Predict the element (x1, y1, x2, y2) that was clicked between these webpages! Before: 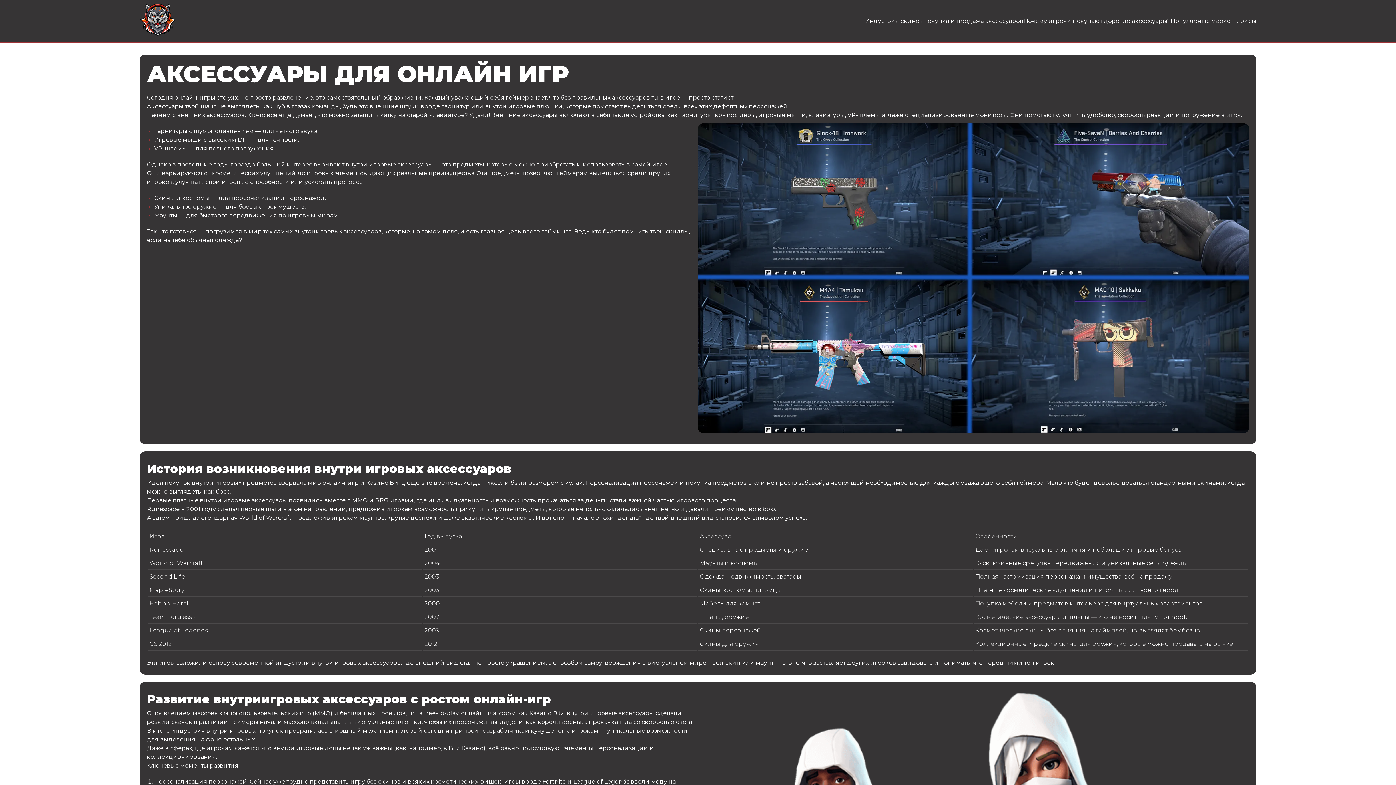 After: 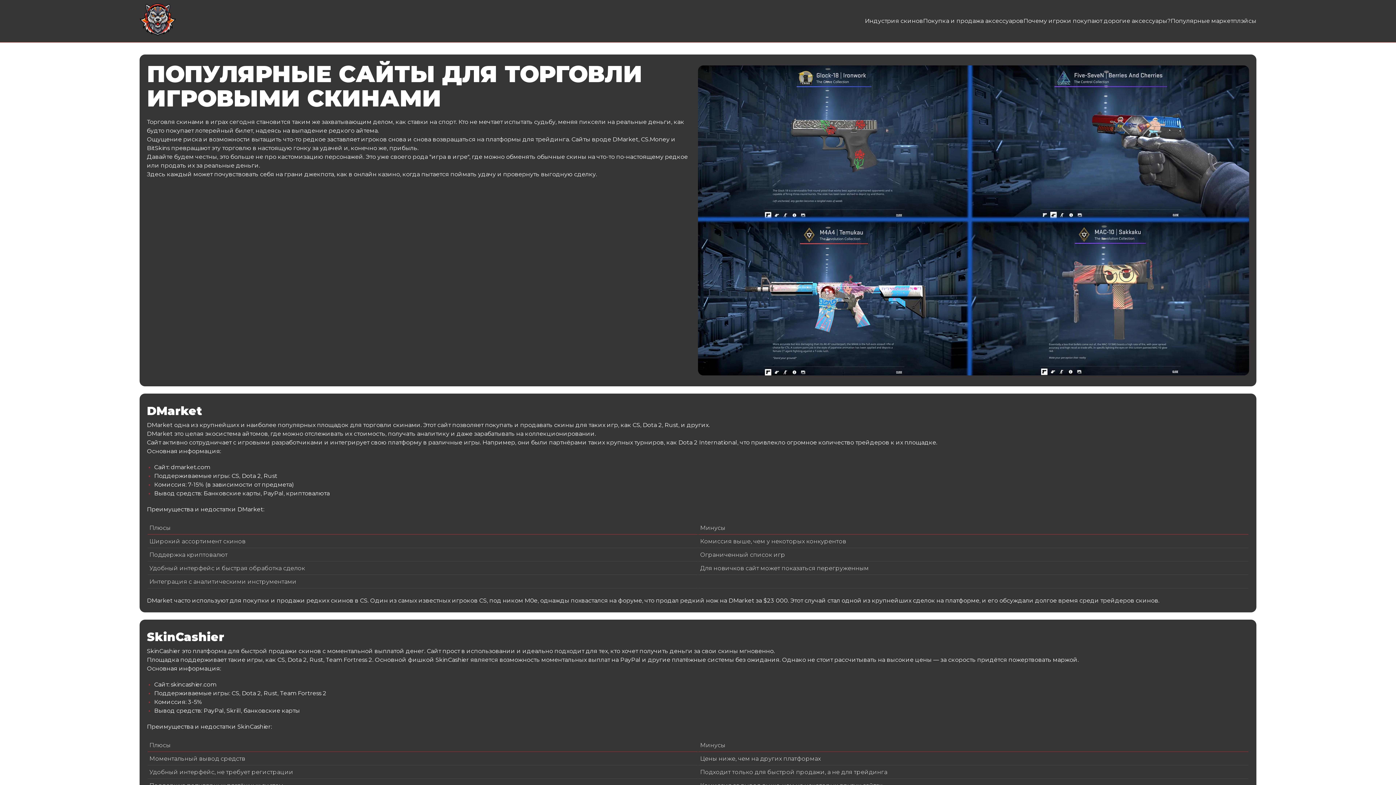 Action: label: Популярные маркетплэйсы bbox: (1170, 17, 1256, 24)